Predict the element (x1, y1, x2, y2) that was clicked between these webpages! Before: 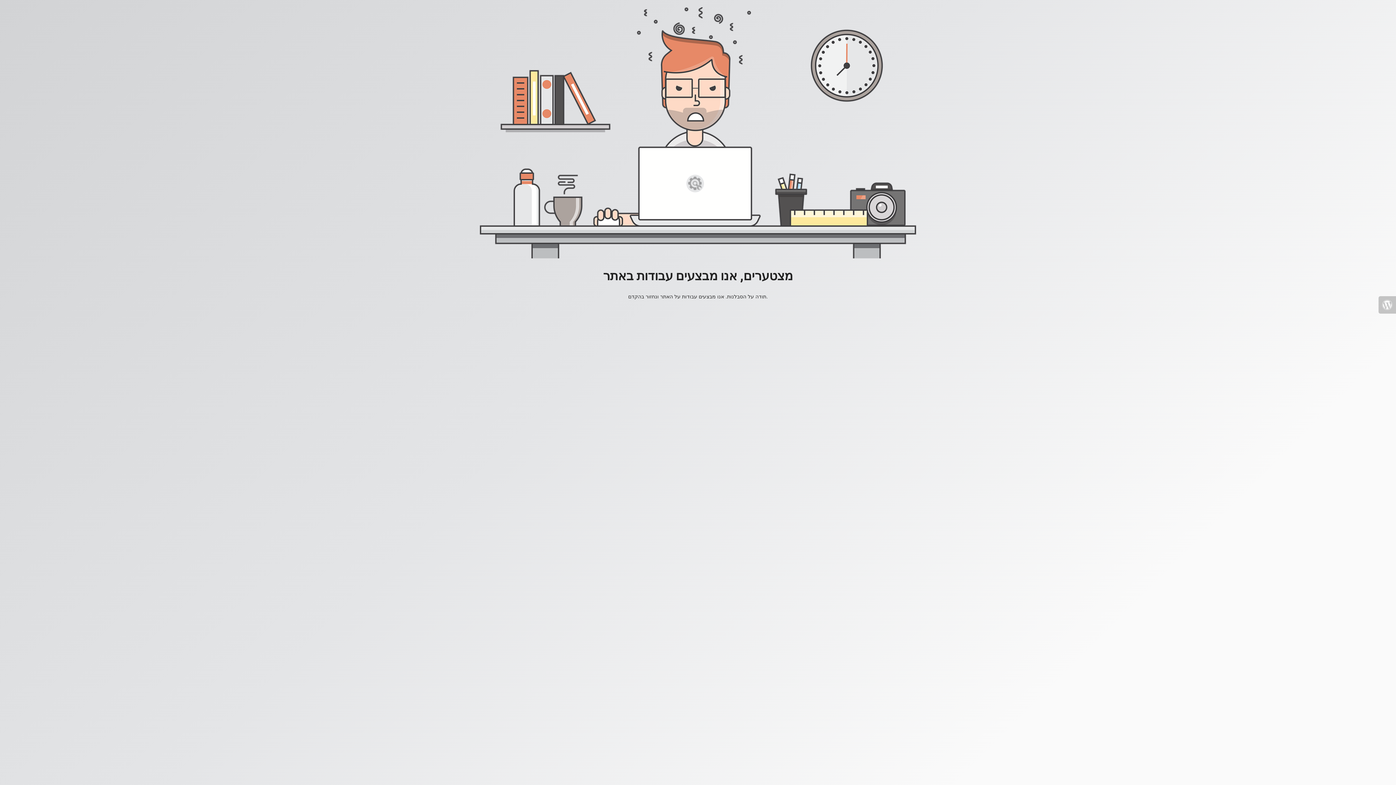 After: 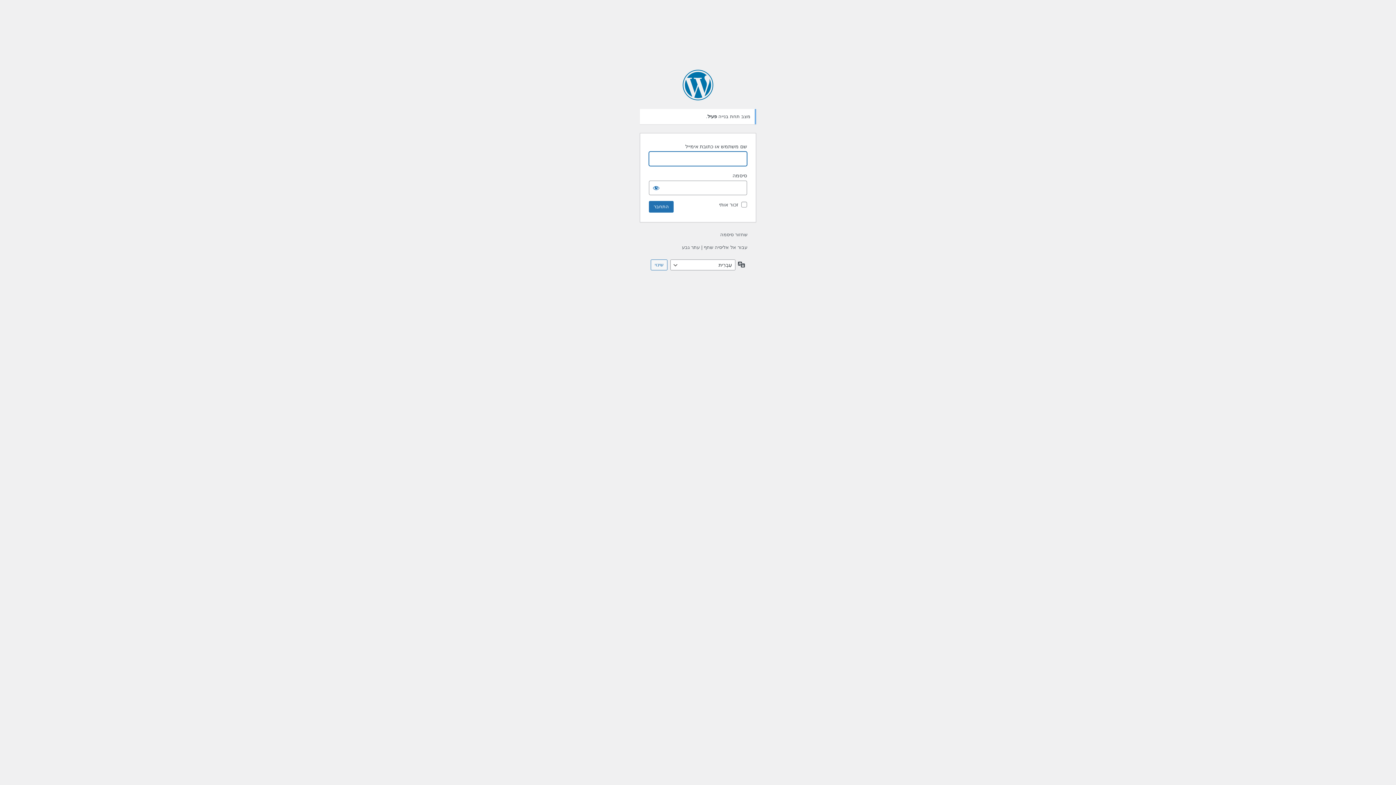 Action: bbox: (1378, 296, 1396, 313)